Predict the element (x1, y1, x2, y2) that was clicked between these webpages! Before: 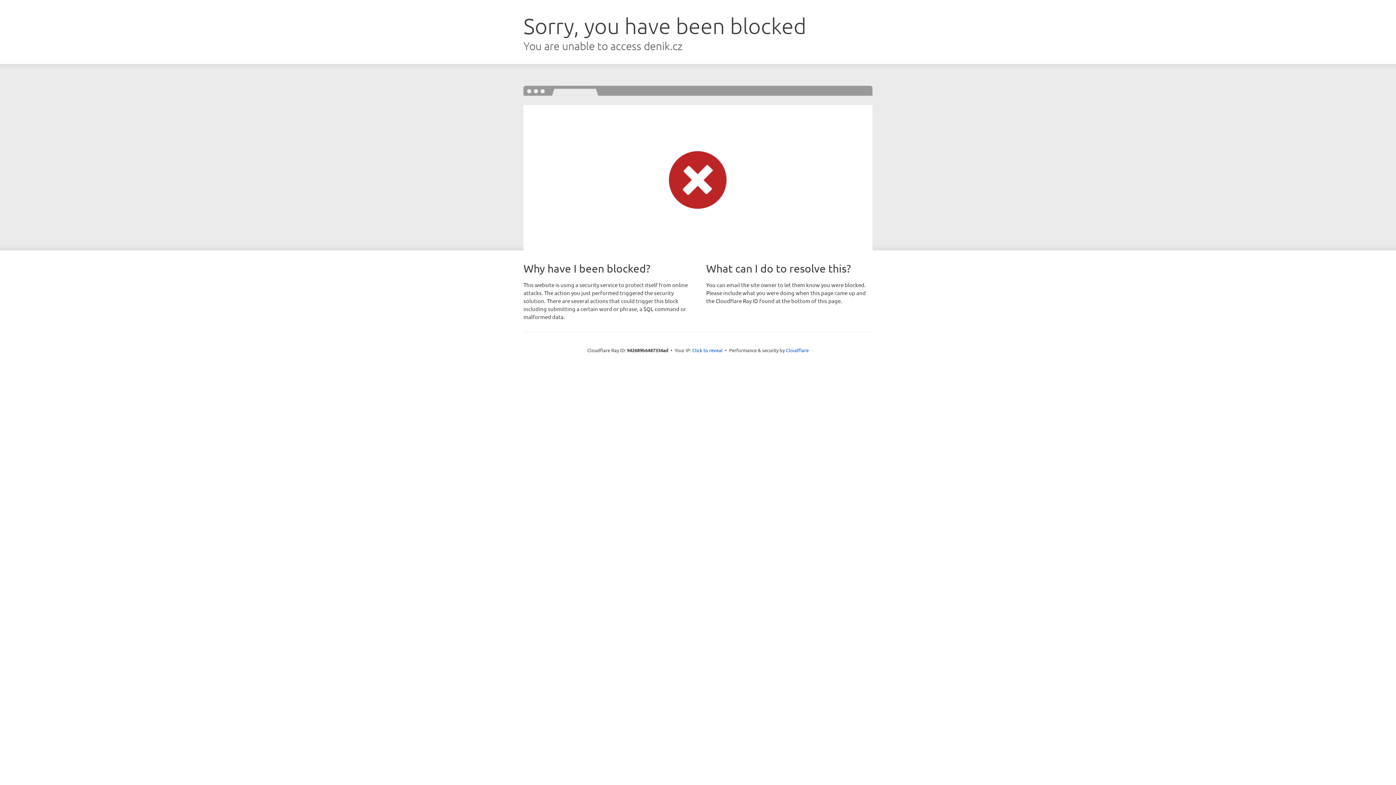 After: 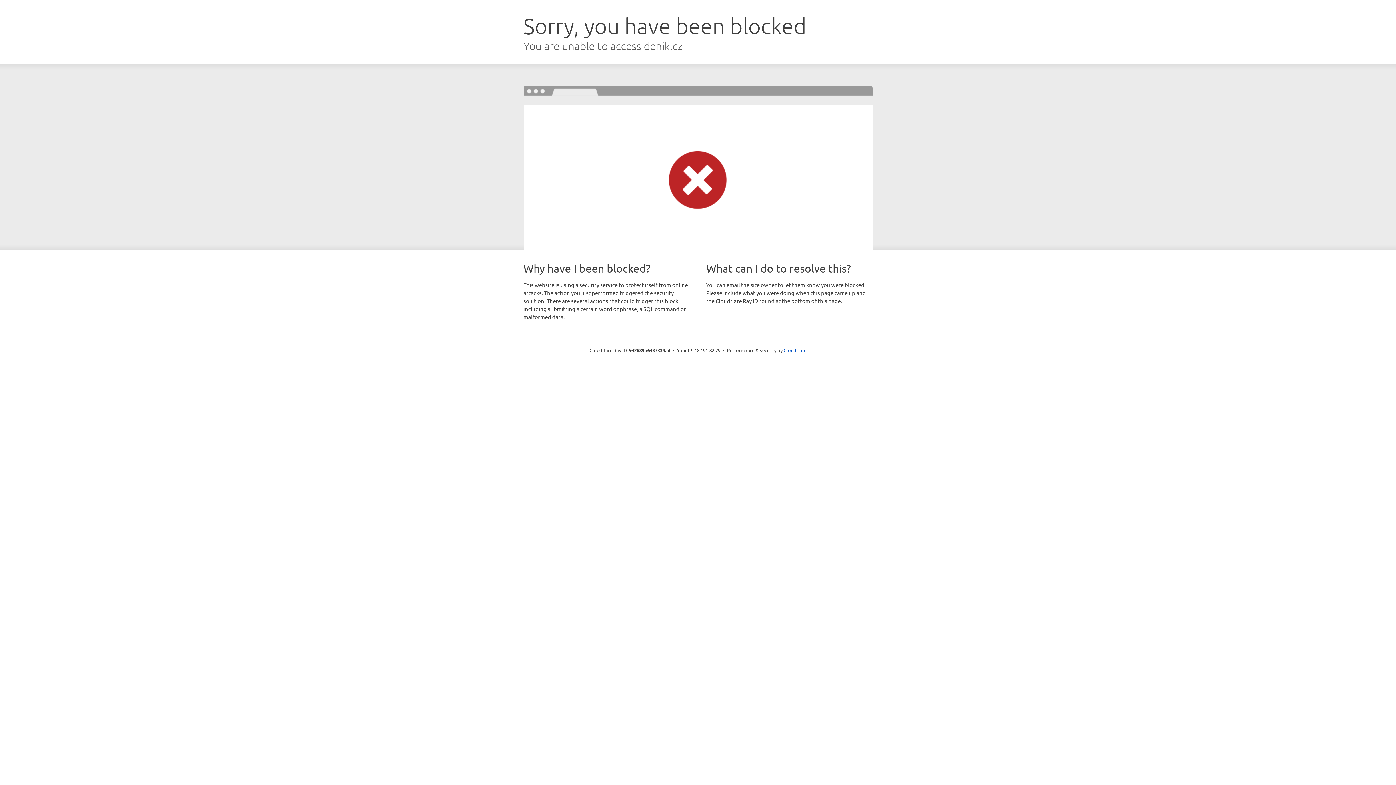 Action: label: Click to reveal bbox: (692, 346, 722, 353)